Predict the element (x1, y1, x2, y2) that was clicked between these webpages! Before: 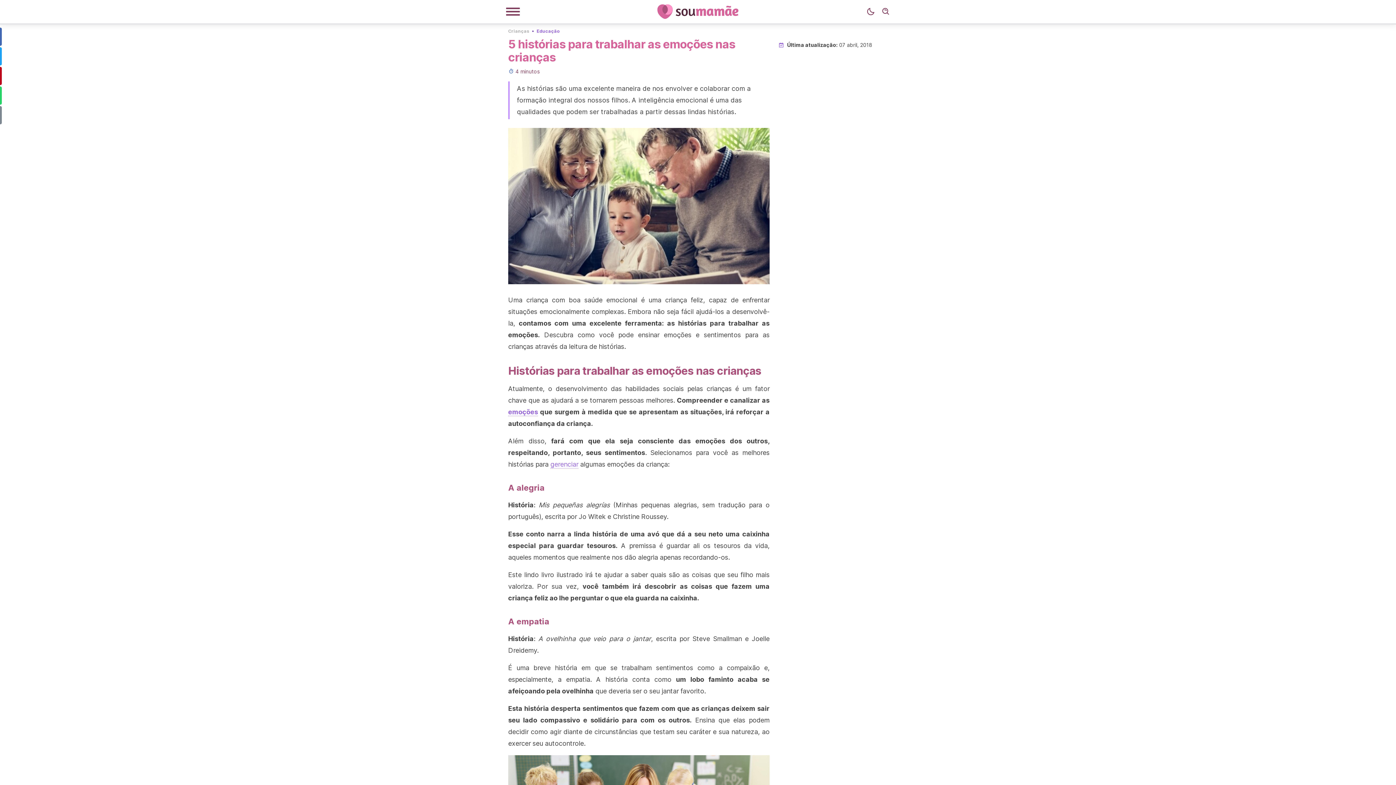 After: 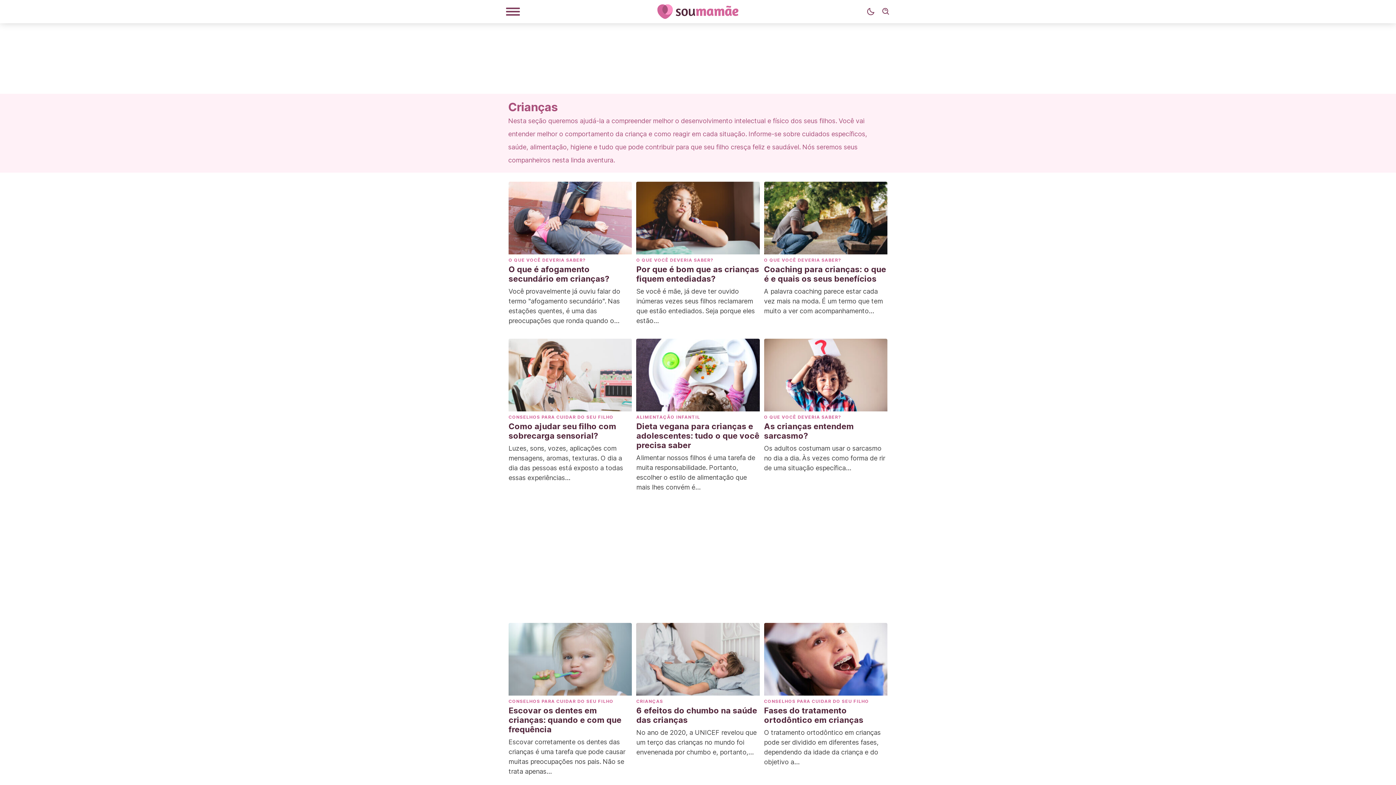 Action: bbox: (508, 27, 529, 33) label: Crianças